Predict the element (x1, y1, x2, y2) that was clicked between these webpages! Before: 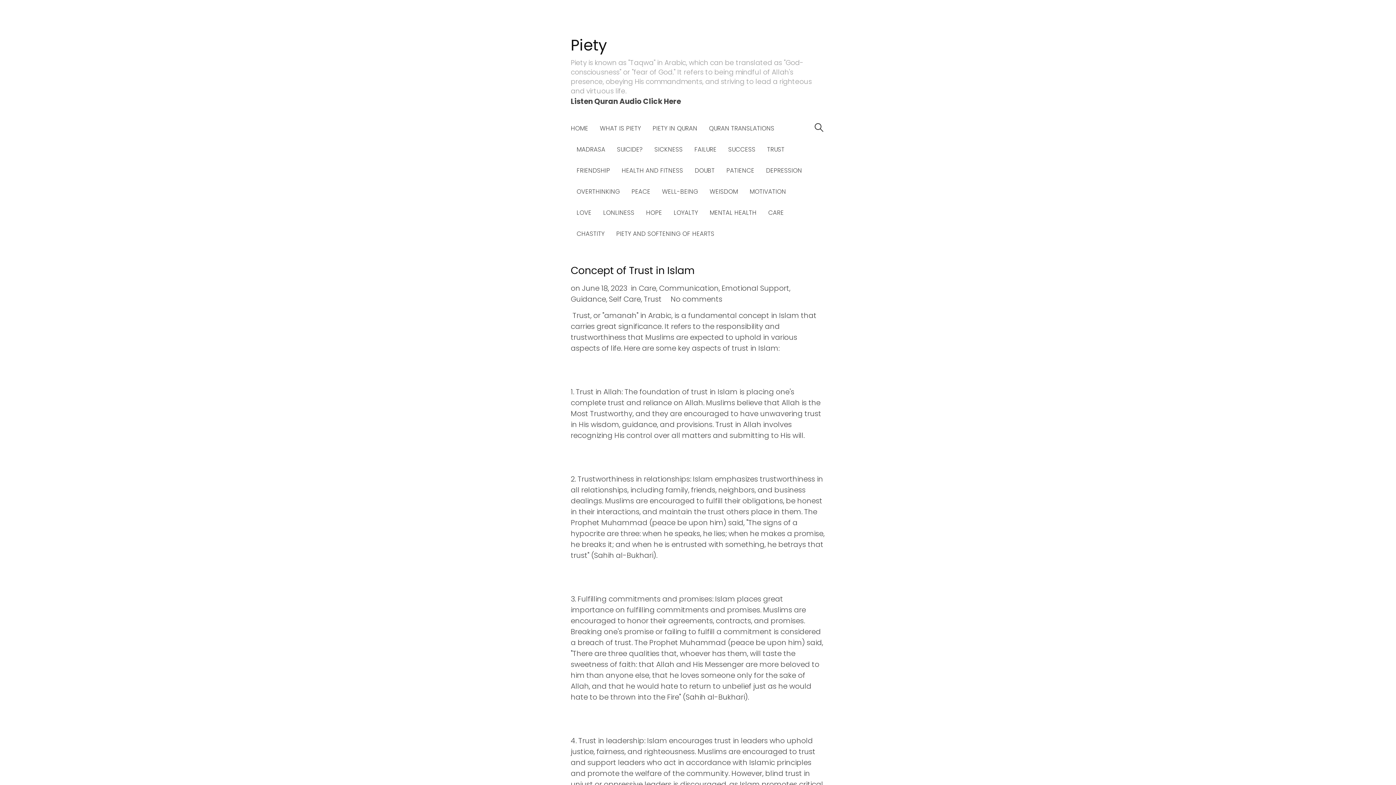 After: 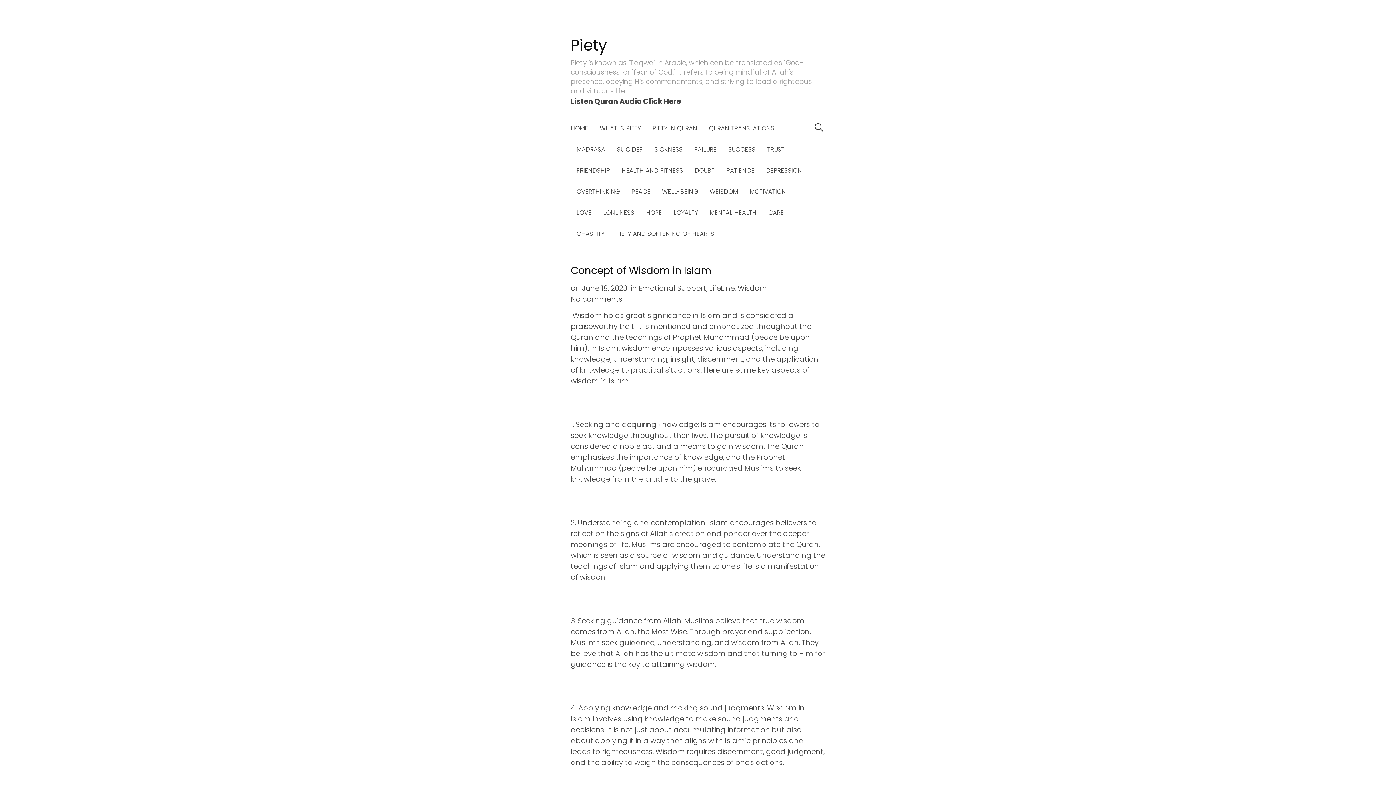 Action: bbox: (704, 181, 744, 202) label: WEISDOM